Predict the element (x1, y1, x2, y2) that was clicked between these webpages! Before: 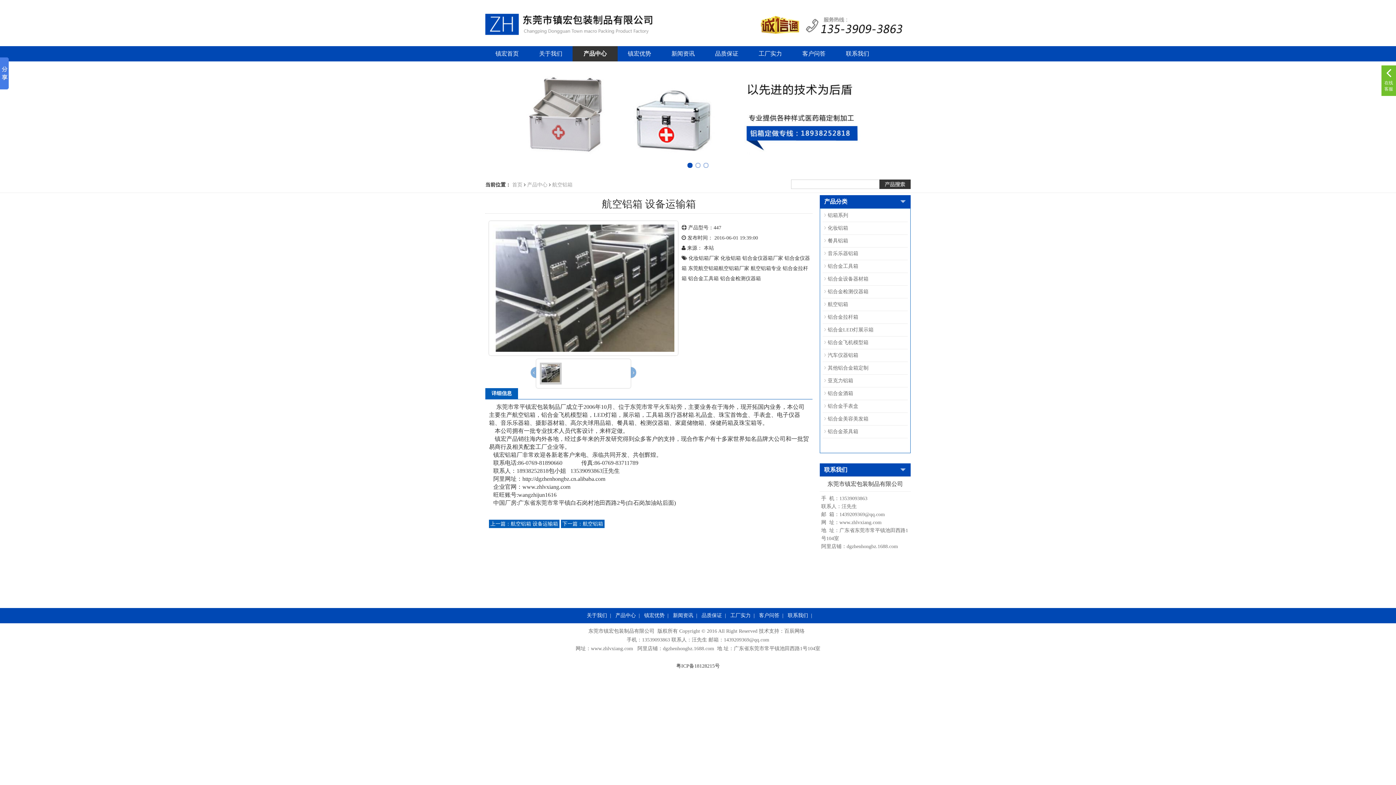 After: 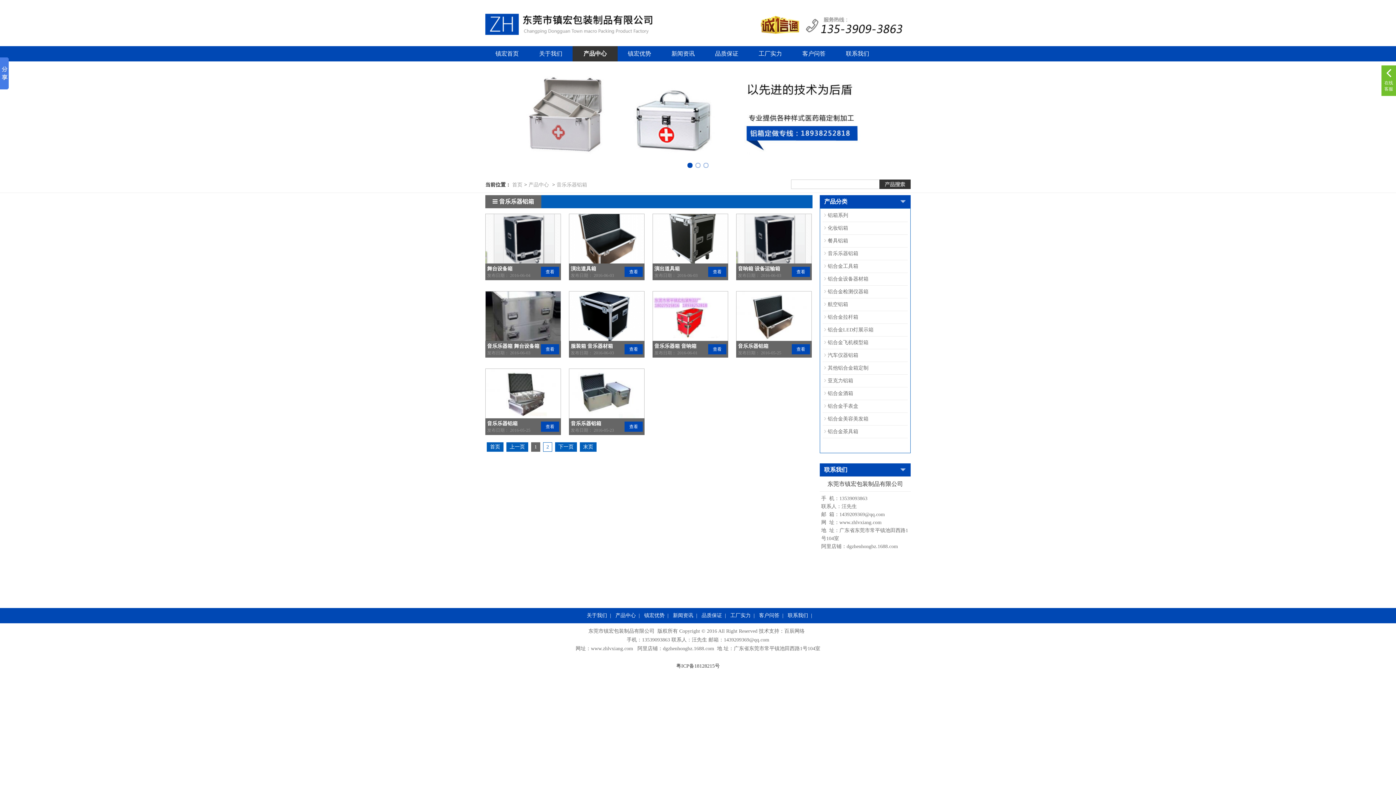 Action: bbox: (822, 250, 858, 256) label: 音乐乐器铝箱